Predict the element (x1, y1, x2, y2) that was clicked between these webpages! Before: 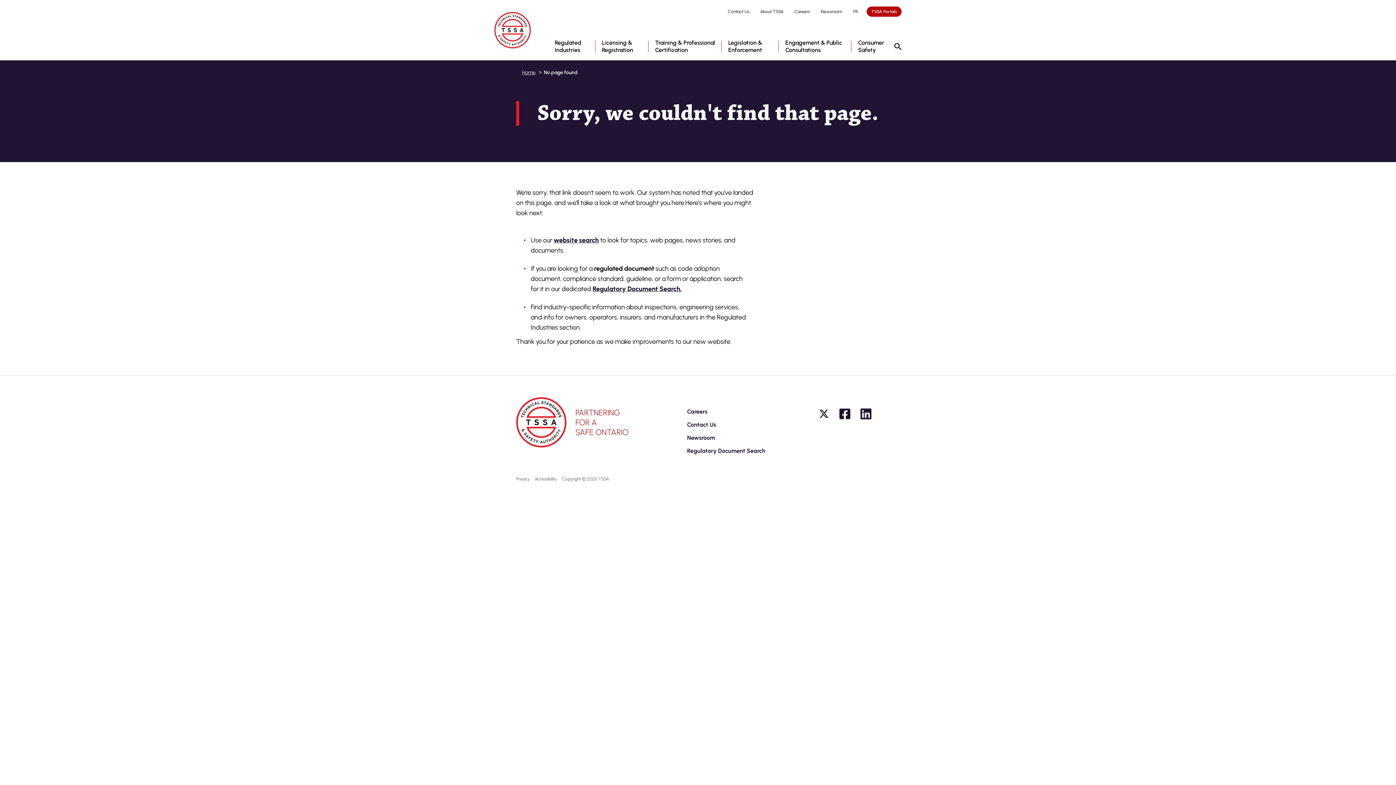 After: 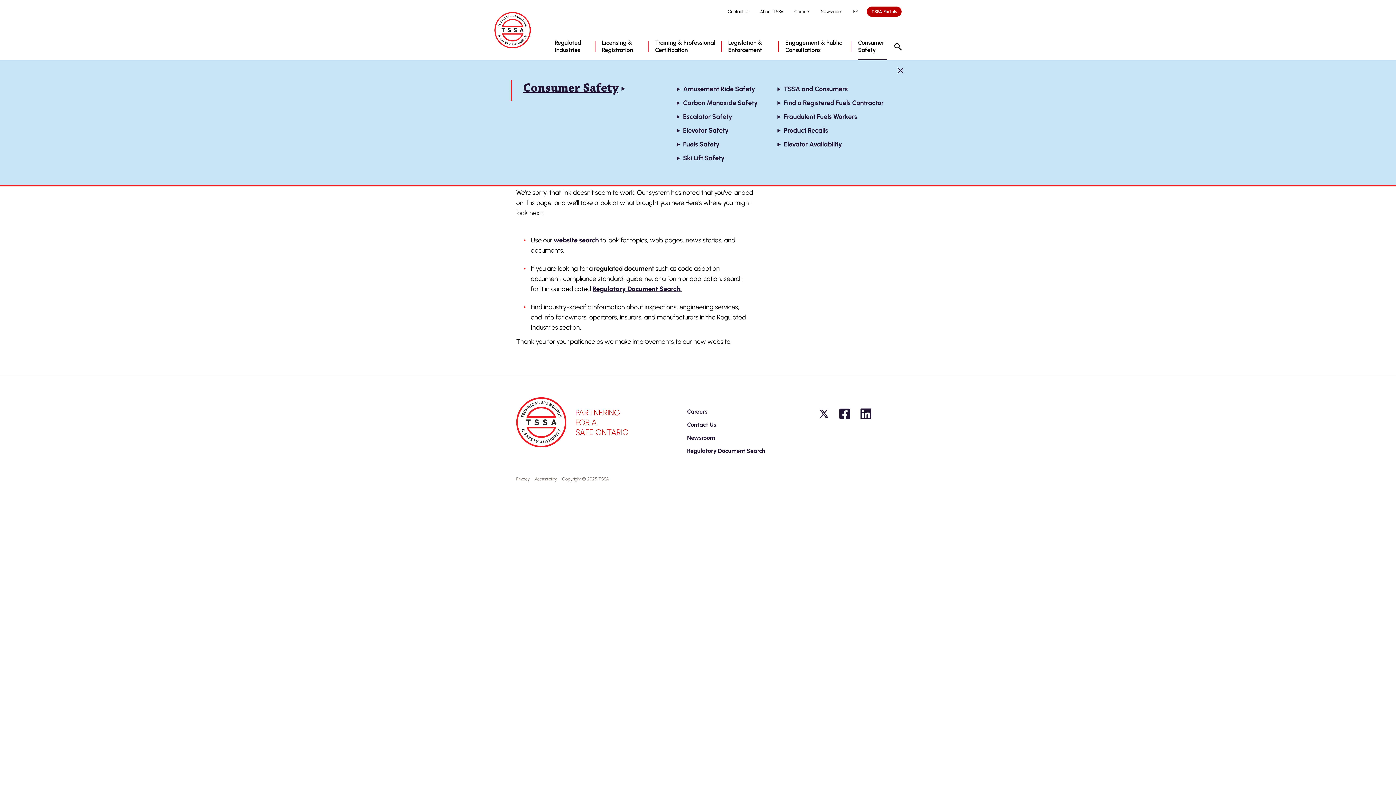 Action: bbox: (858, 39, 887, 60) label: Consumer Safety